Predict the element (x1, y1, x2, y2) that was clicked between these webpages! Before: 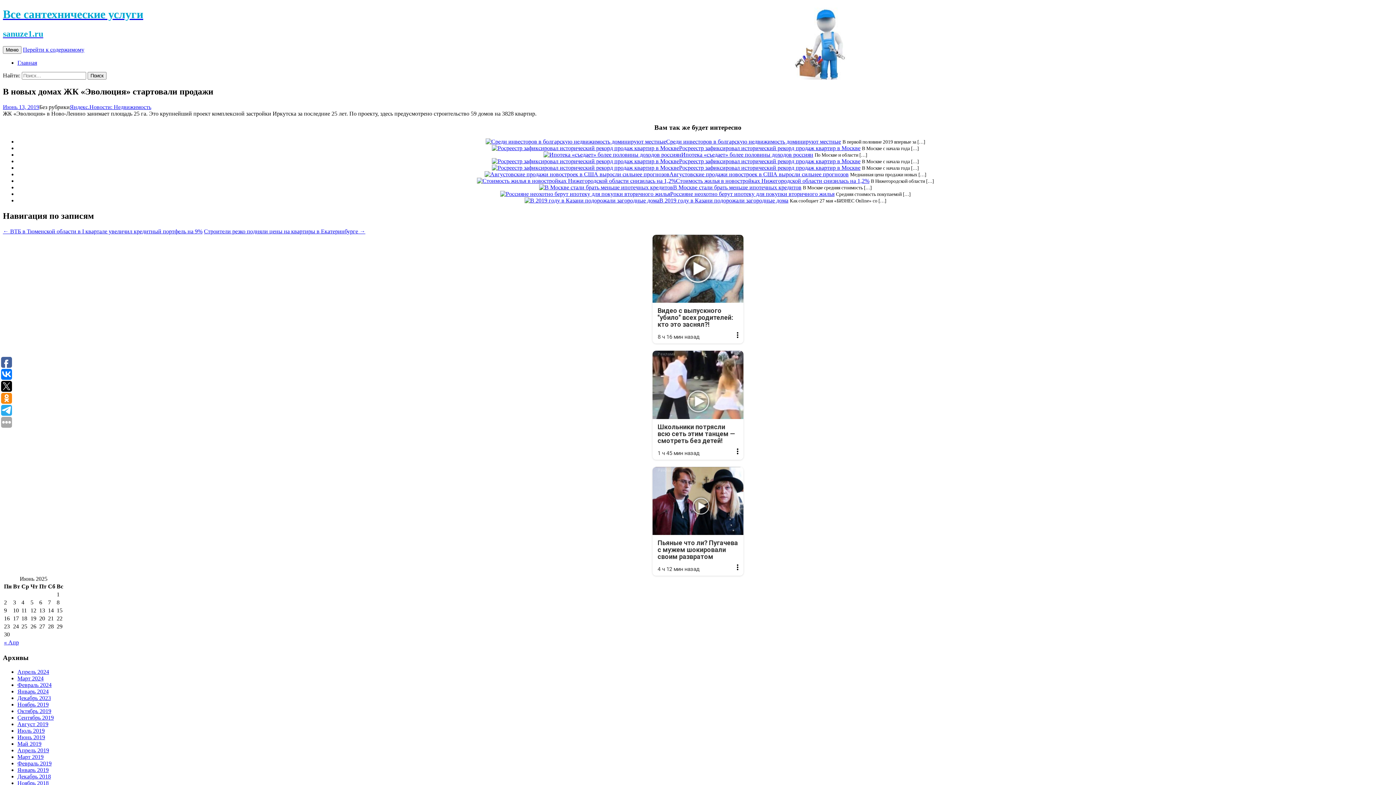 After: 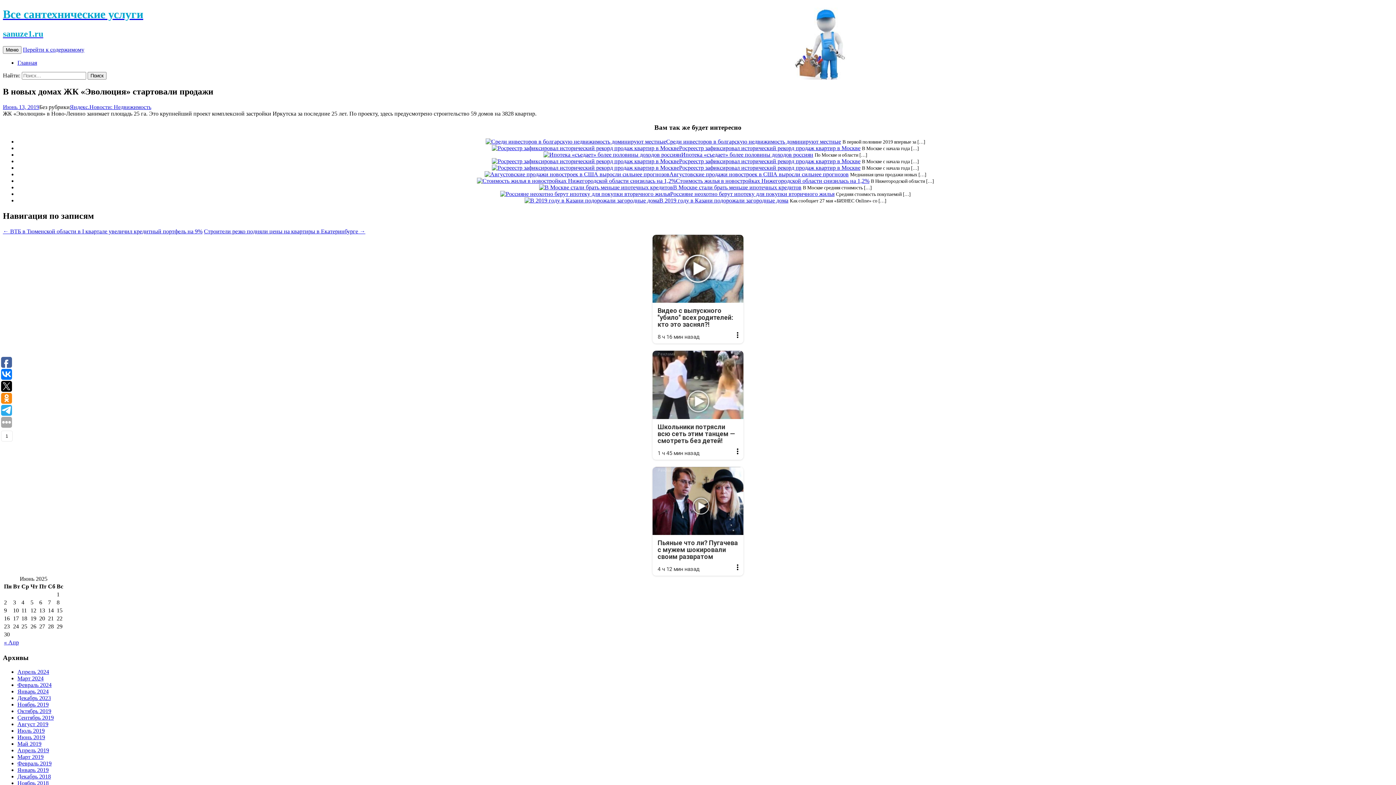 Action: bbox: (1, 357, 12, 368)